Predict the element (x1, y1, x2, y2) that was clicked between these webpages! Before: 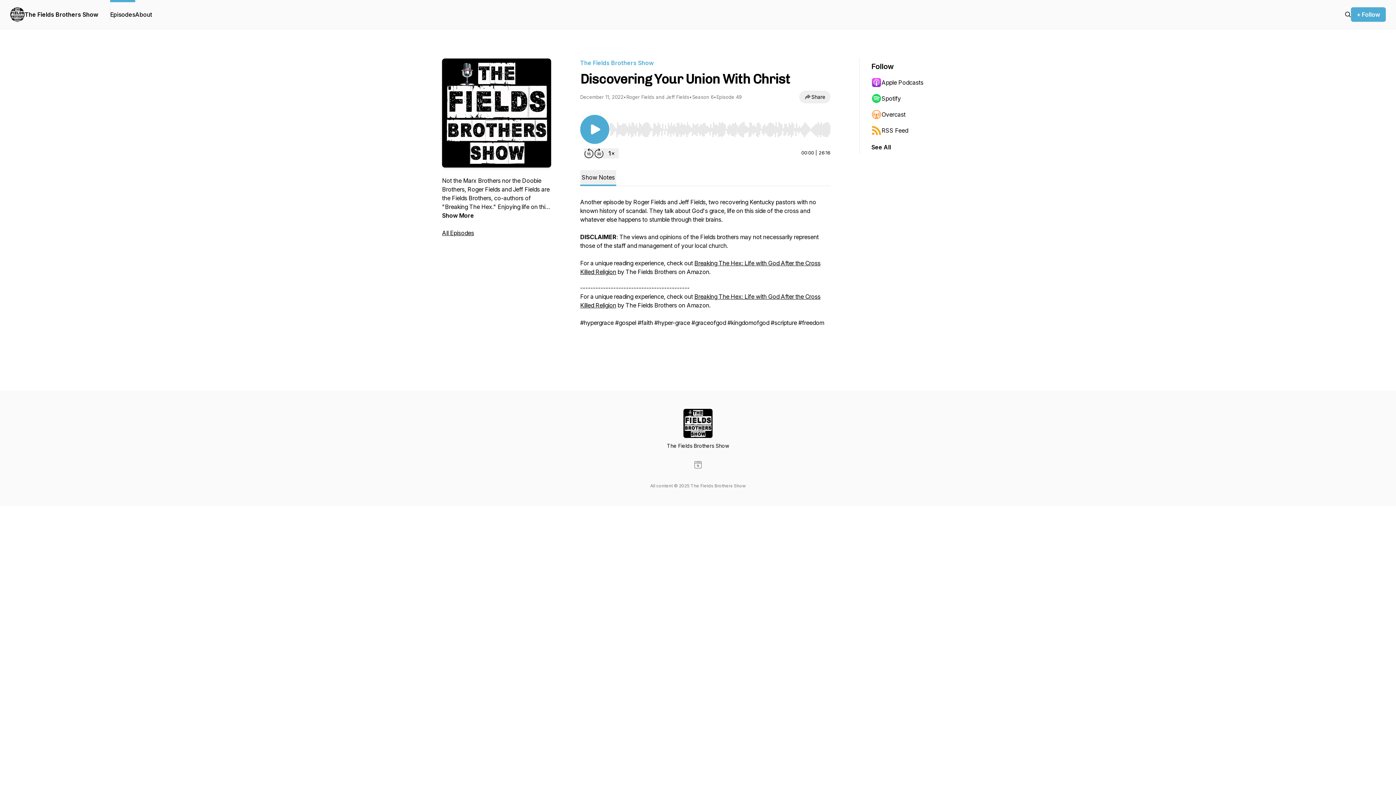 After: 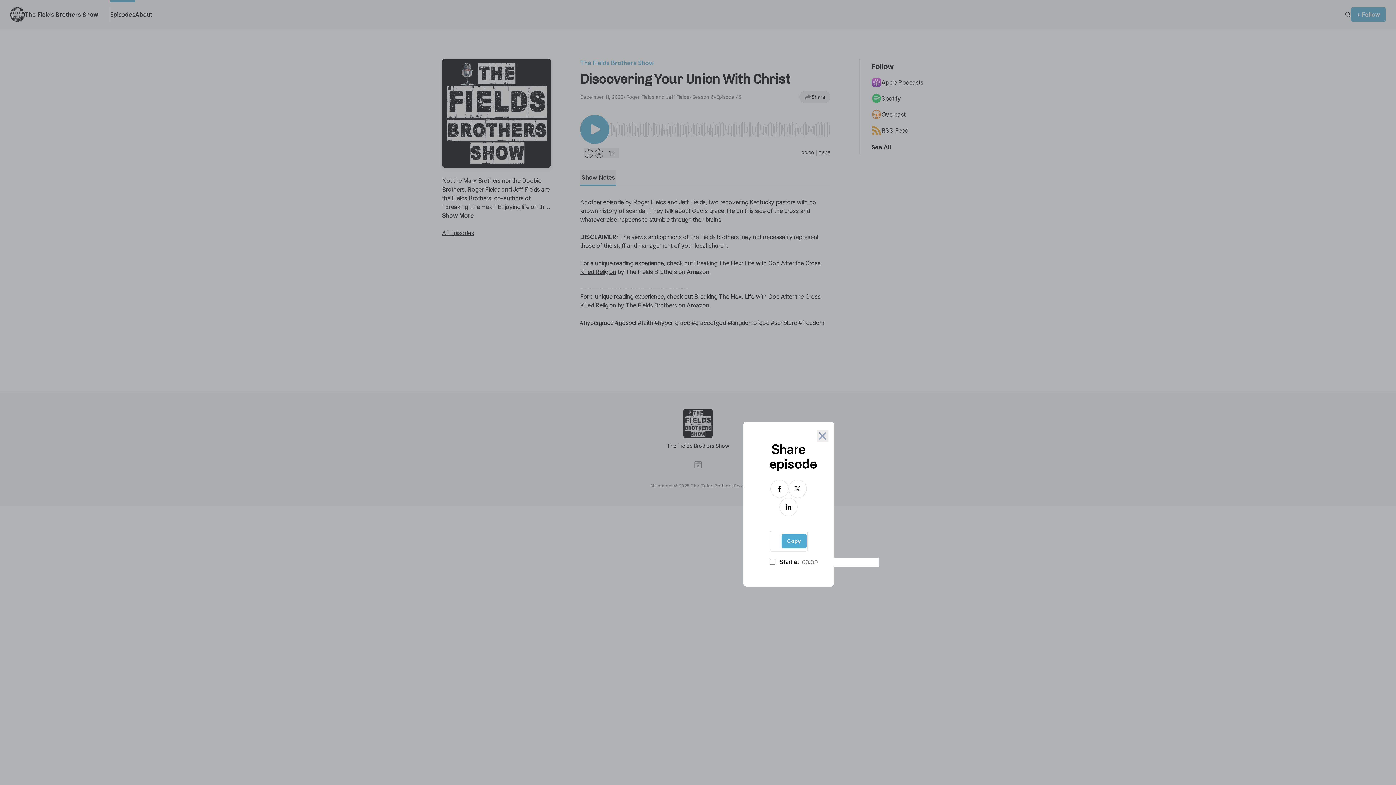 Action: bbox: (799, 90, 830, 103) label: Share